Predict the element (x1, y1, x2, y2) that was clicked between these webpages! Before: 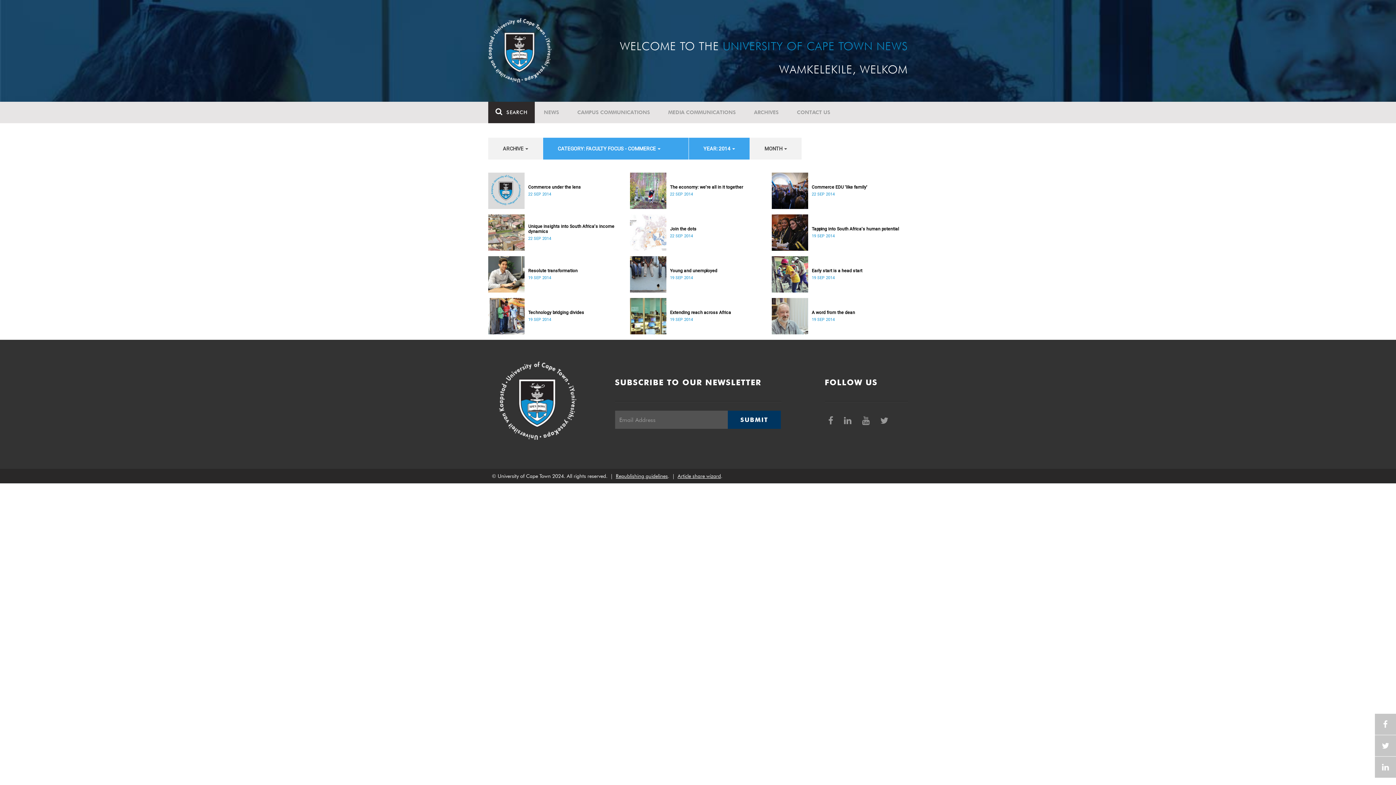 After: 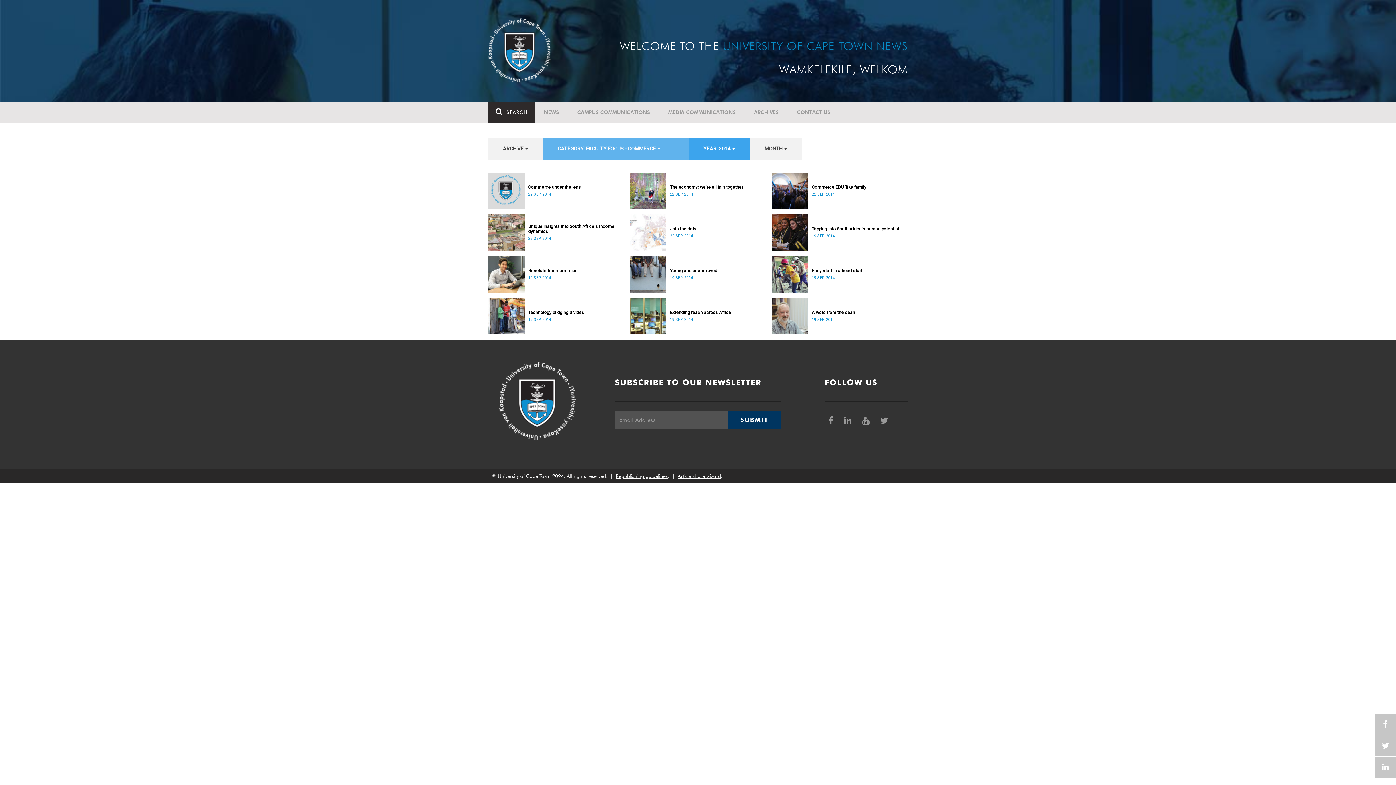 Action: label: CATEGORY: FACULTY FOCUS - COMMERCE  bbox: (543, 137, 688, 159)